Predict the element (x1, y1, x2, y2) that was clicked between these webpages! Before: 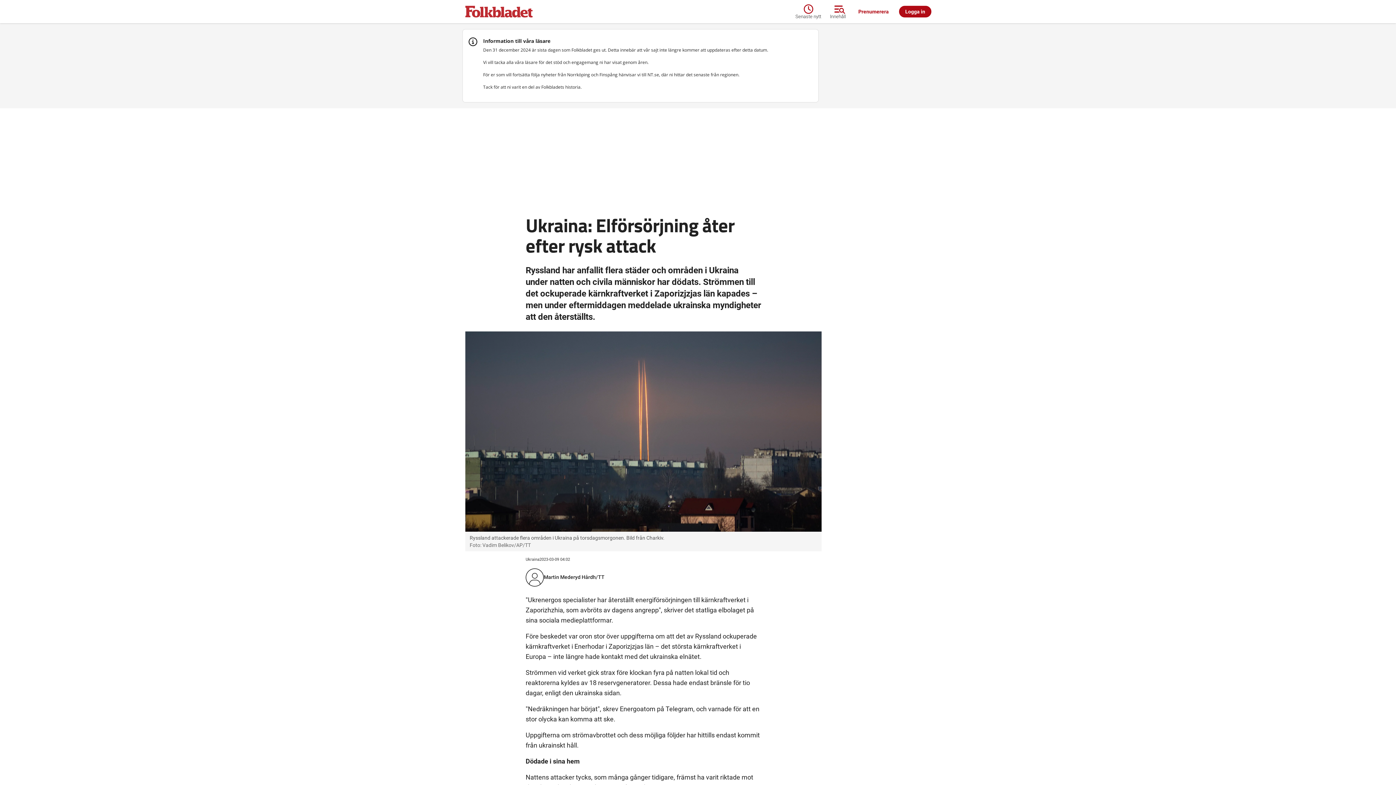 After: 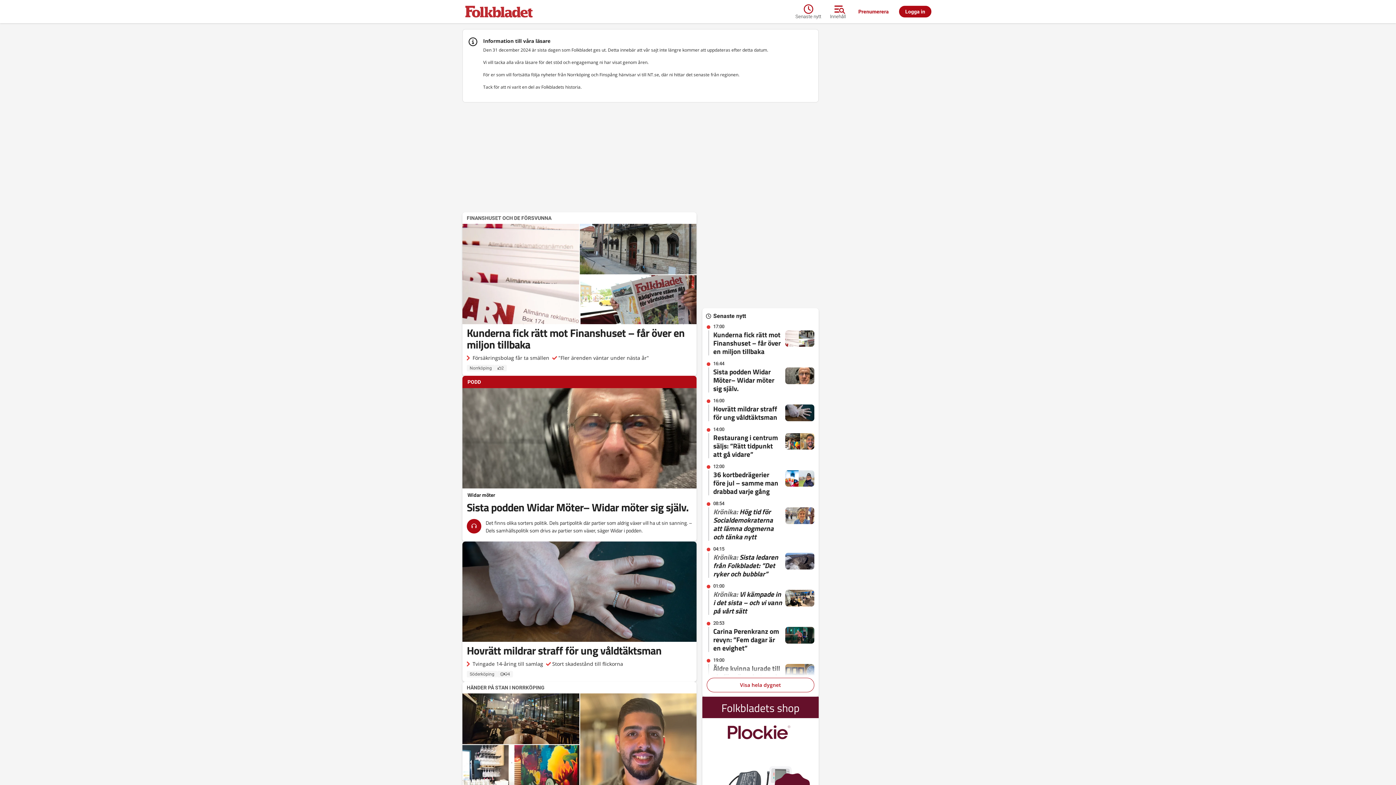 Action: bbox: (462, 2, 535, 20)